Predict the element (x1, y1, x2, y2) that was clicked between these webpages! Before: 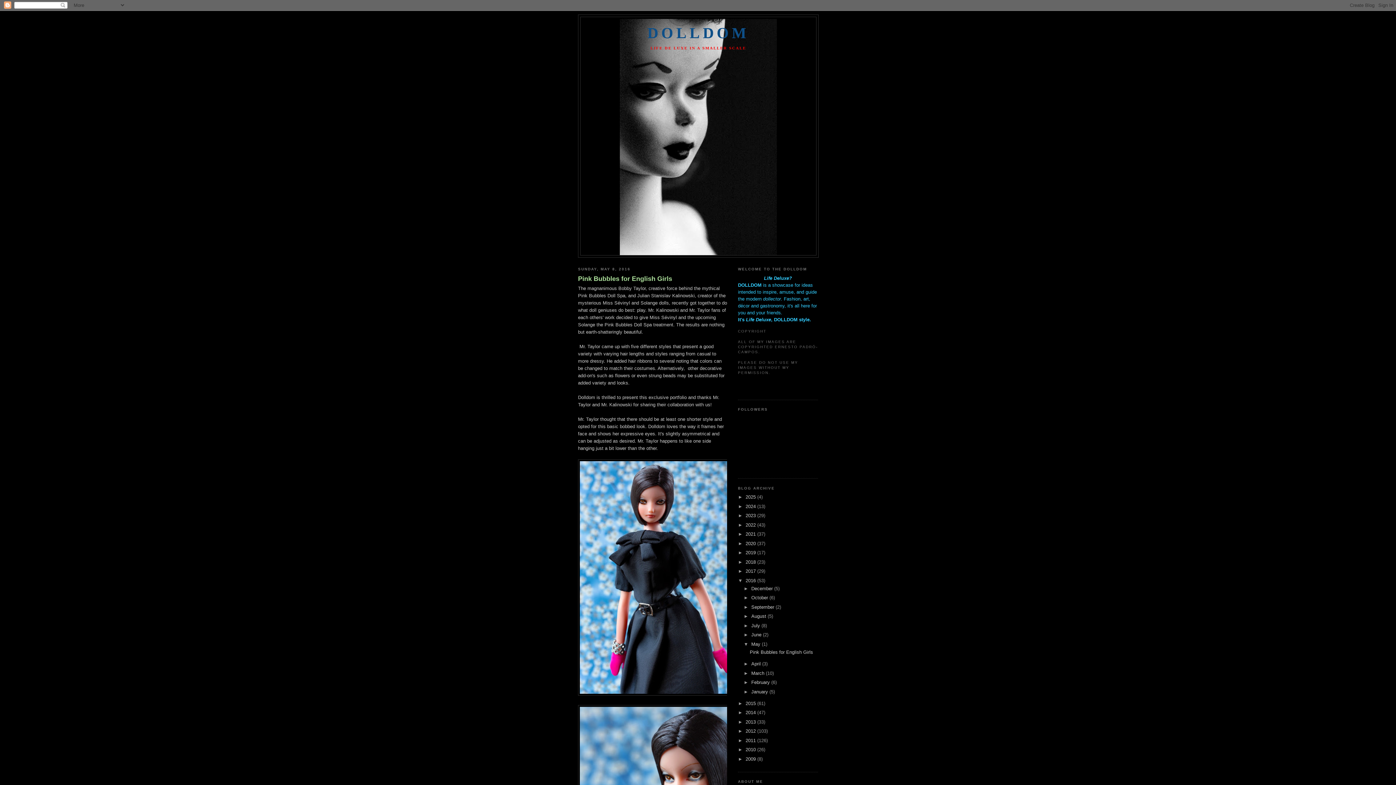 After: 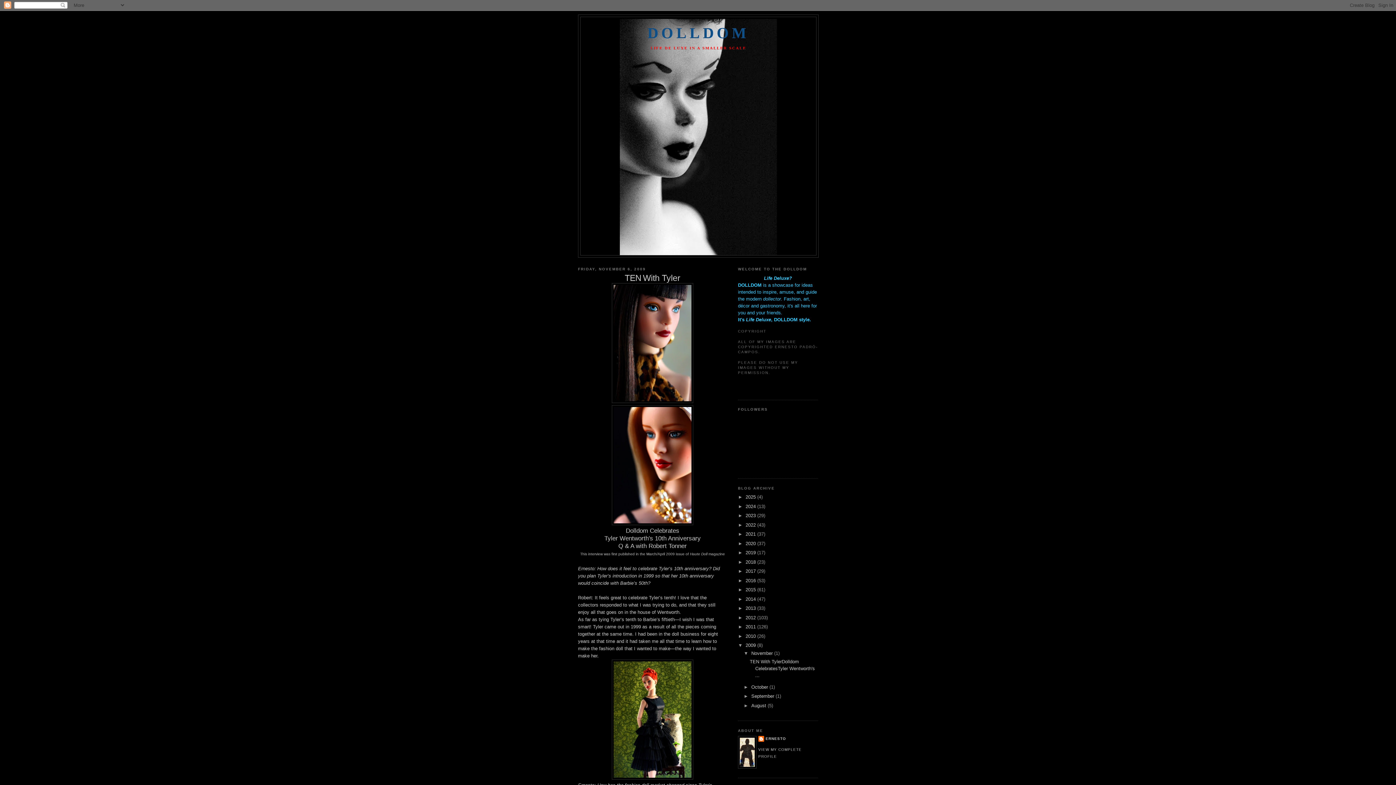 Action: bbox: (745, 756, 757, 762) label: 2009 